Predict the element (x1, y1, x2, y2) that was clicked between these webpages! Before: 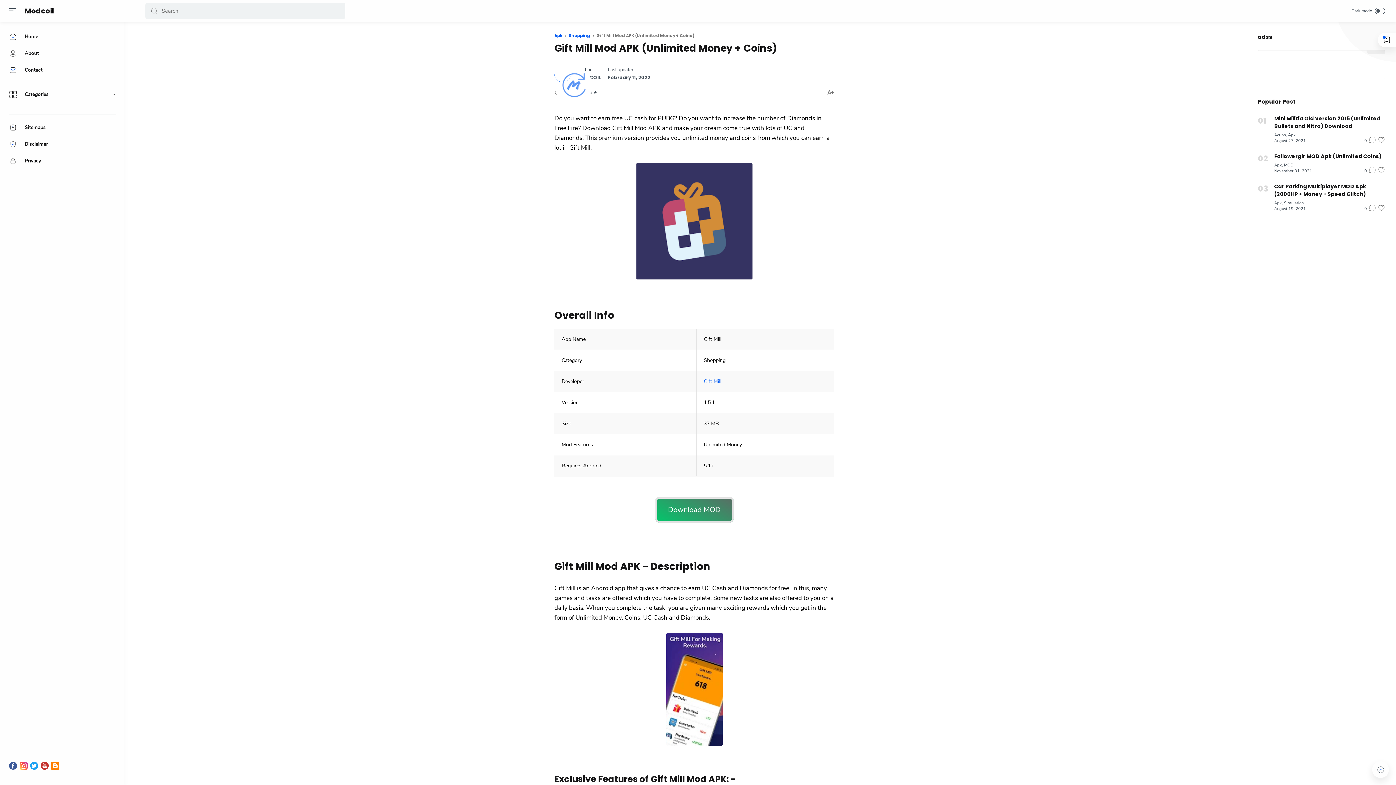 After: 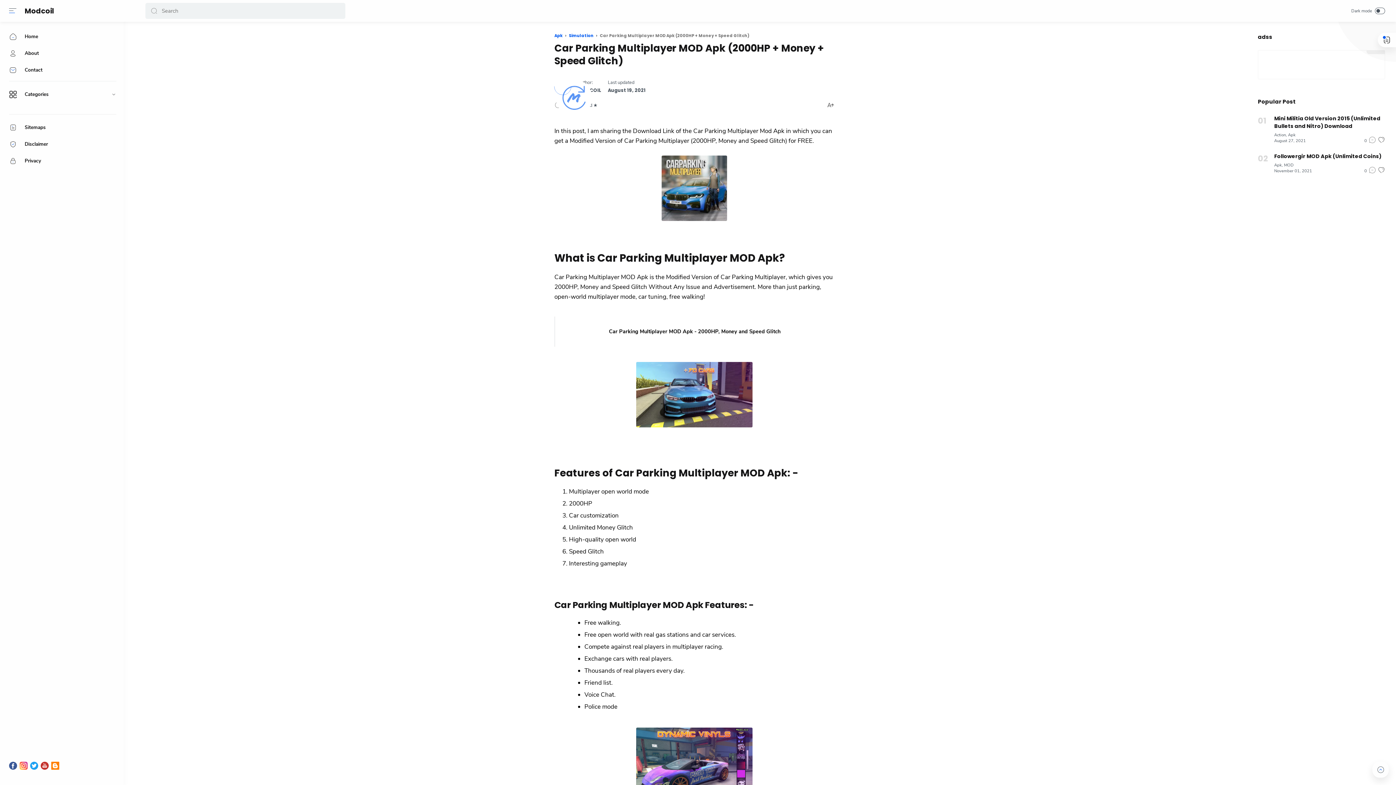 Action: bbox: (1274, 182, 1385, 198) label: Car Parking Multiplayer MOD Apk (2000HP + Money + Speed Glitch)